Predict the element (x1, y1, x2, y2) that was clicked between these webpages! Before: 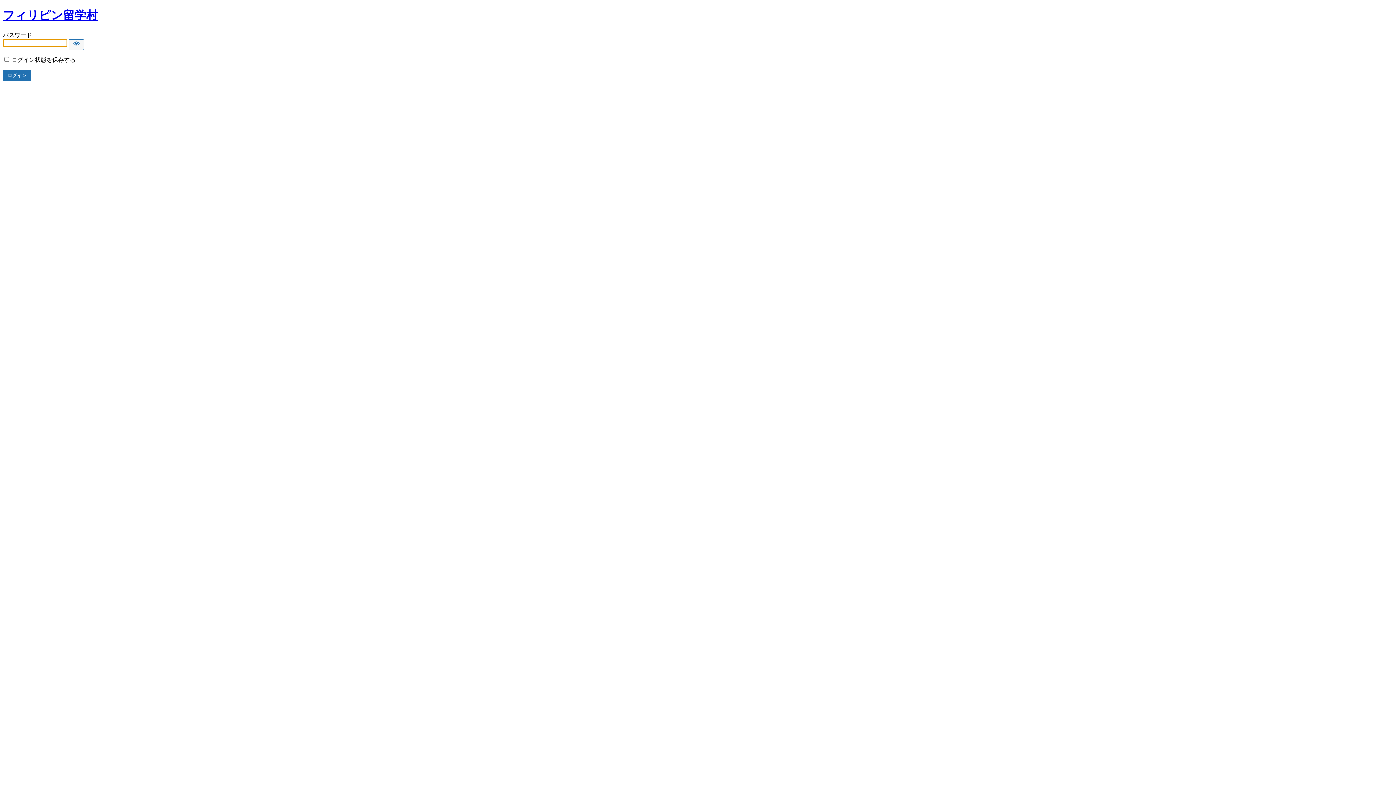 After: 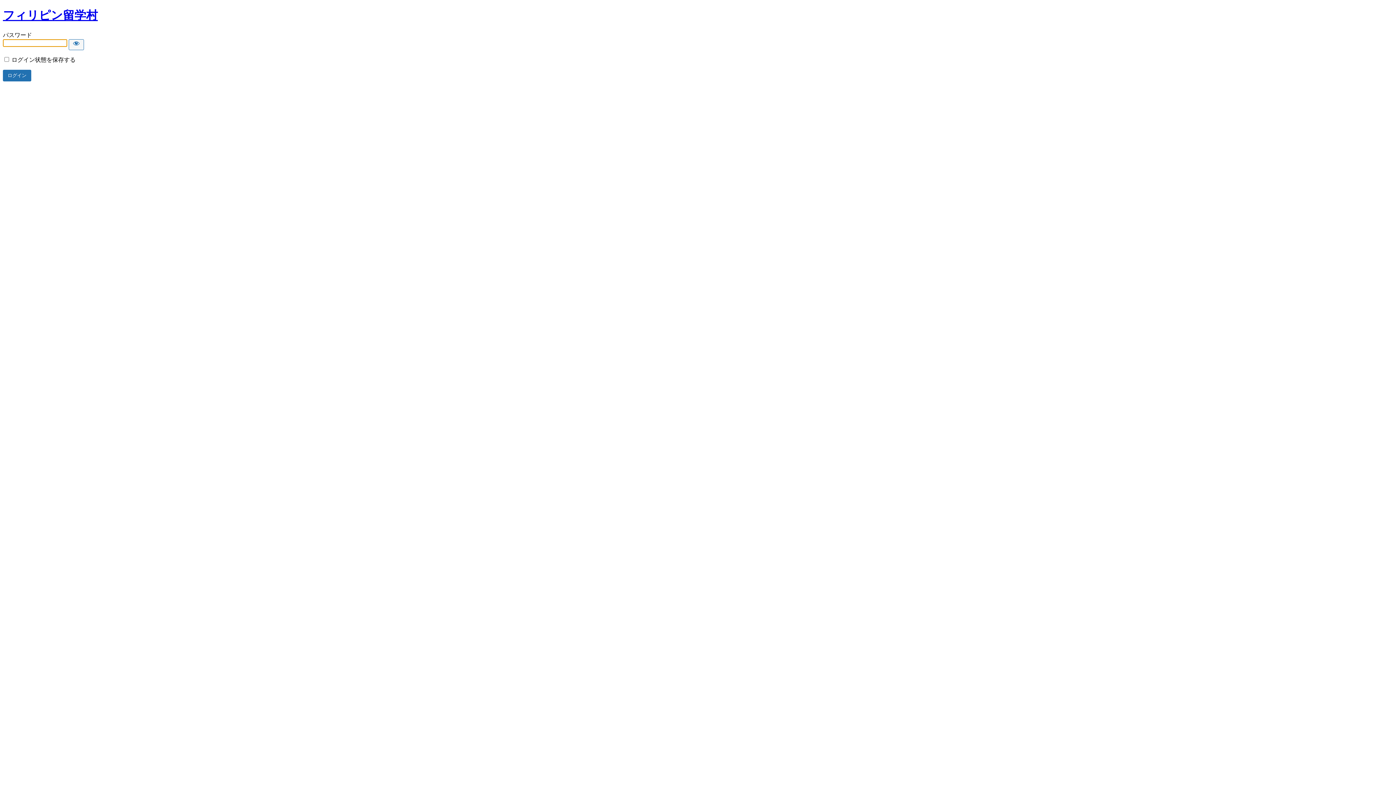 Action: label: フィリピン留学村 bbox: (2, 8, 97, 21)